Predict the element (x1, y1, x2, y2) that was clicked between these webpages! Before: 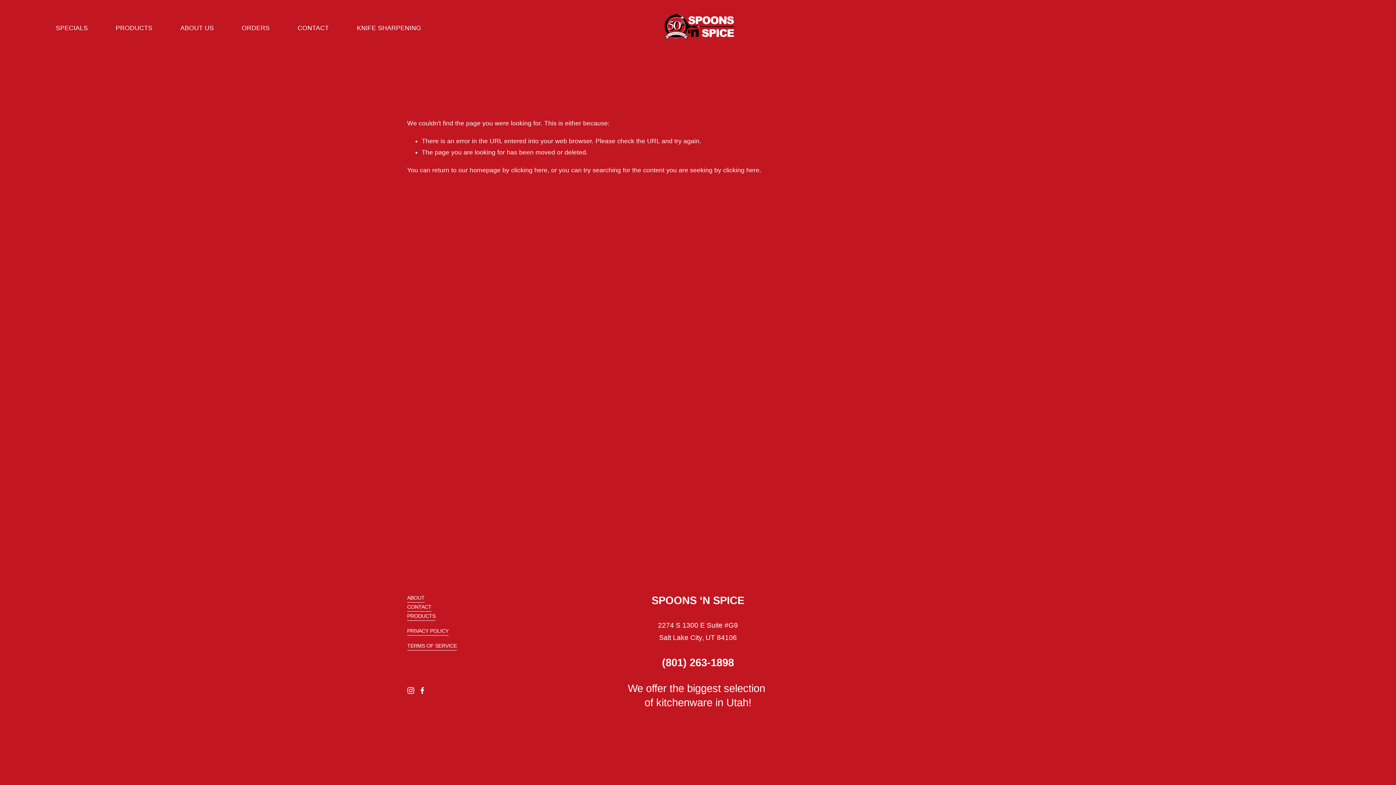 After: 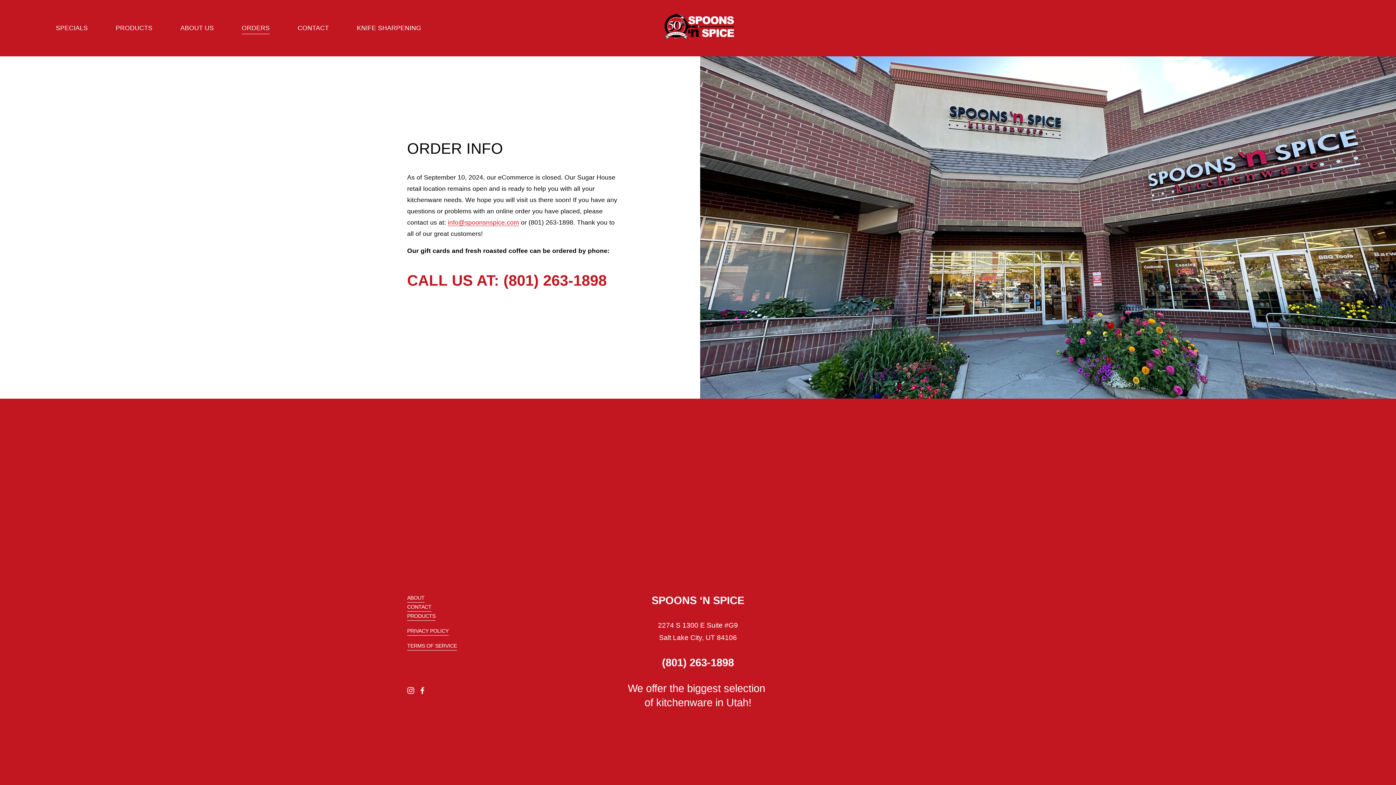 Action: label: ORDERS bbox: (241, 21, 269, 34)